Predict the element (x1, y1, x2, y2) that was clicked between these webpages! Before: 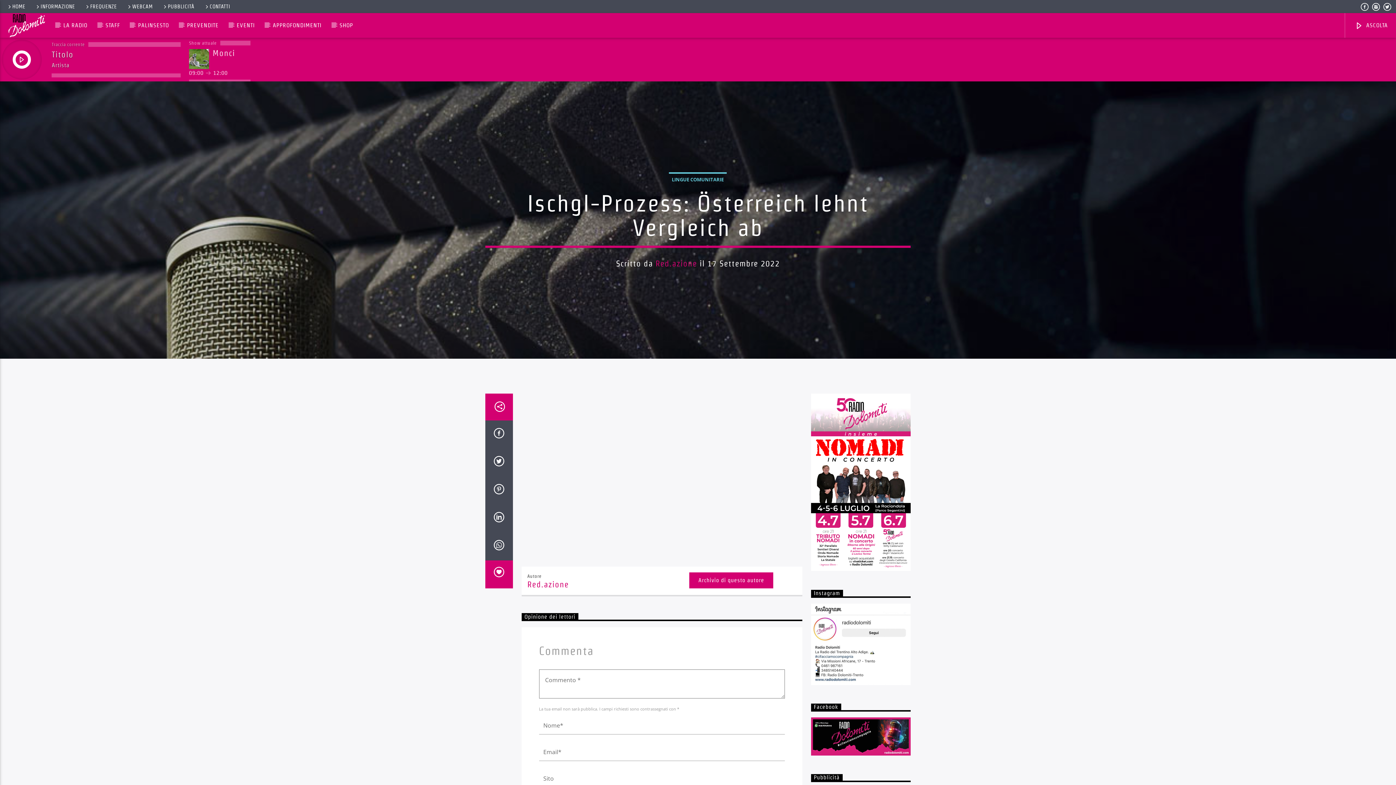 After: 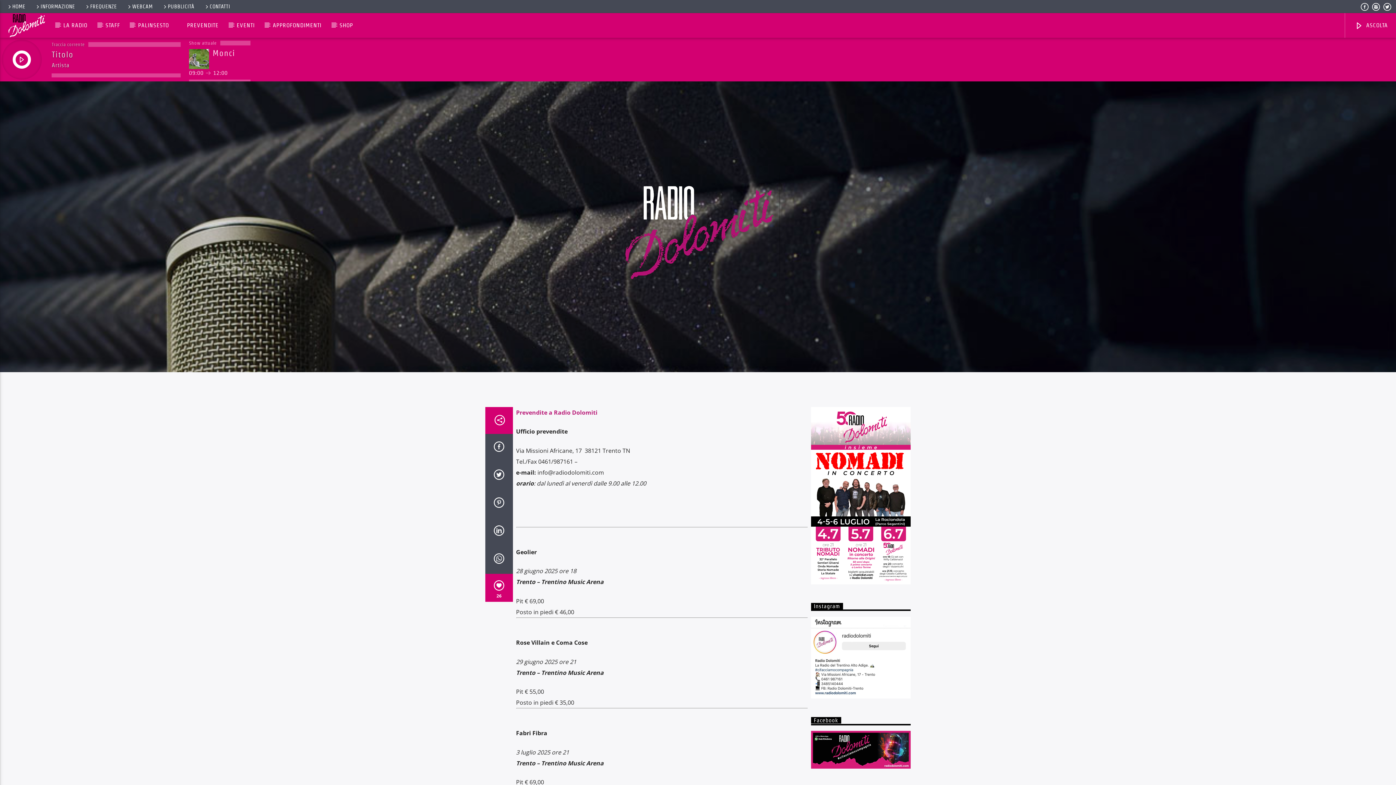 Action: bbox: (178, 13, 226, 37) label: PREVENDITE